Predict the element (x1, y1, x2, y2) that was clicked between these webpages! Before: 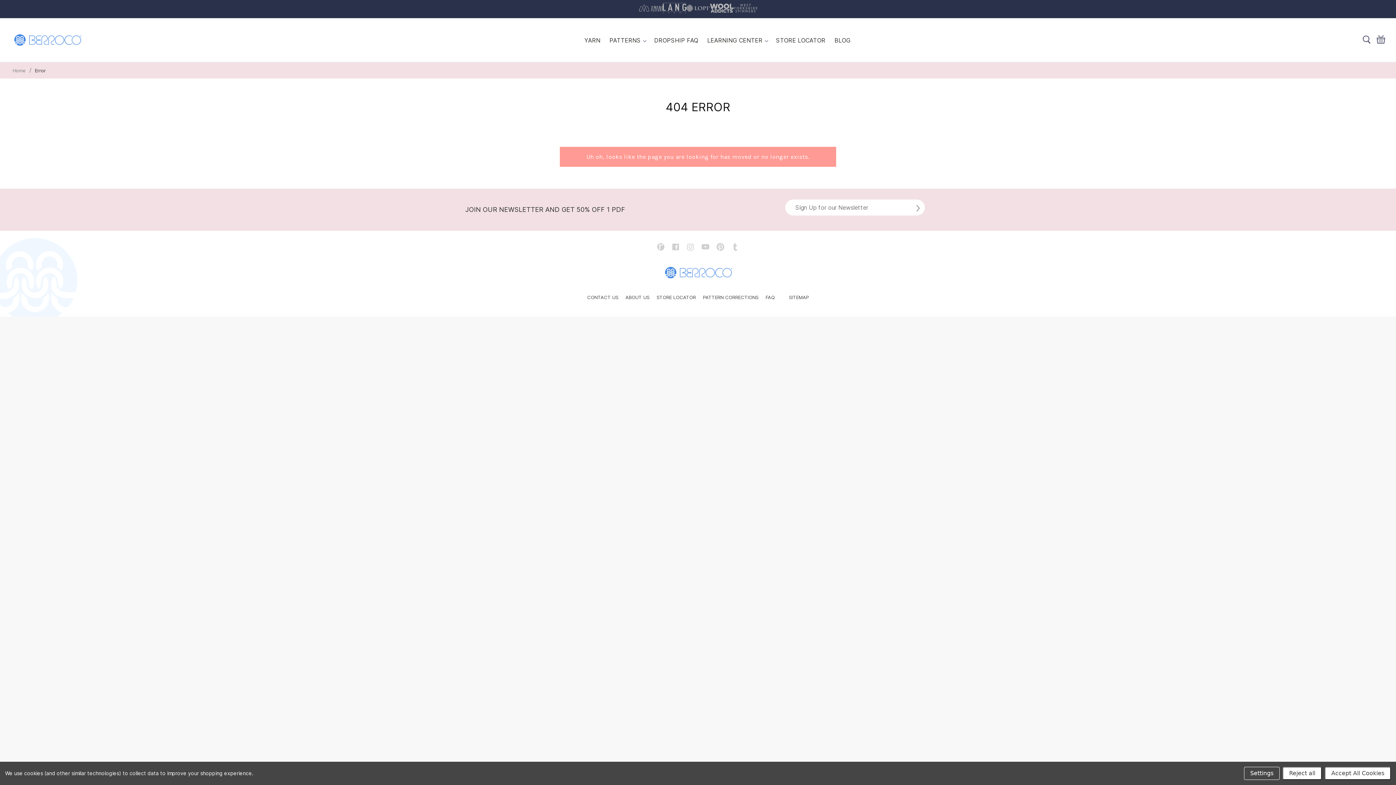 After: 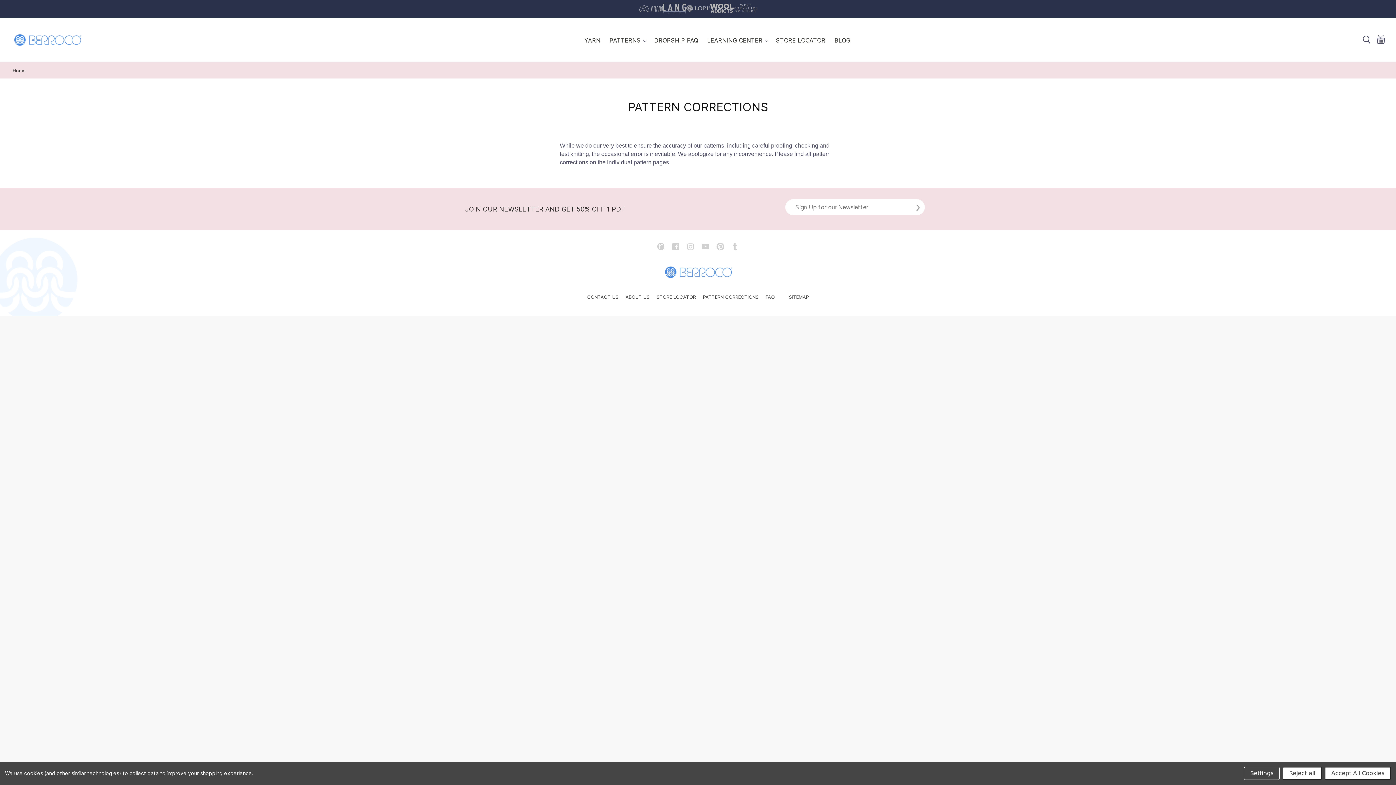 Action: bbox: (699, 294, 762, 300) label: PATTERN CORRECTIONS